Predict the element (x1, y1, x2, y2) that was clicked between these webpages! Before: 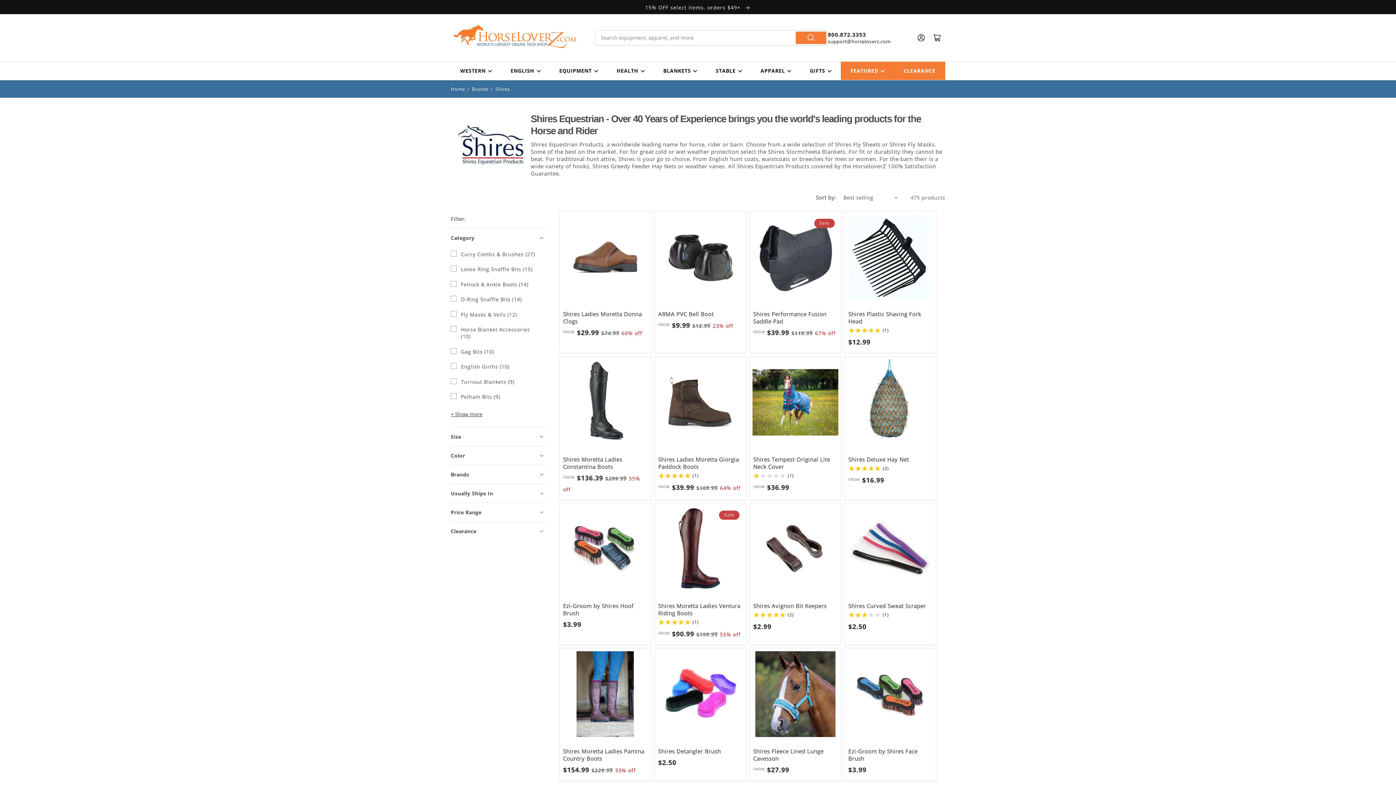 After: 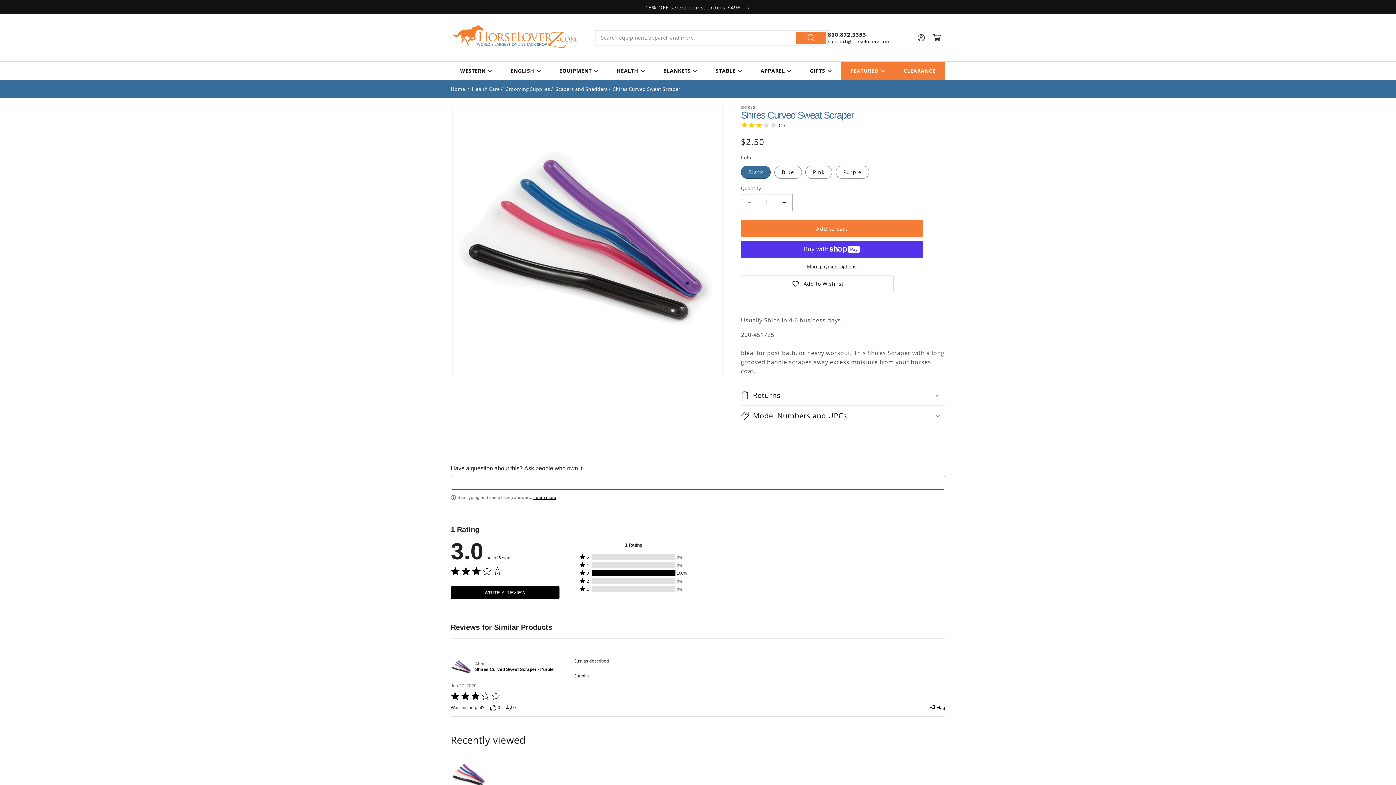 Action: label: Shires Curved Sweat Scraper bbox: (848, 602, 932, 610)